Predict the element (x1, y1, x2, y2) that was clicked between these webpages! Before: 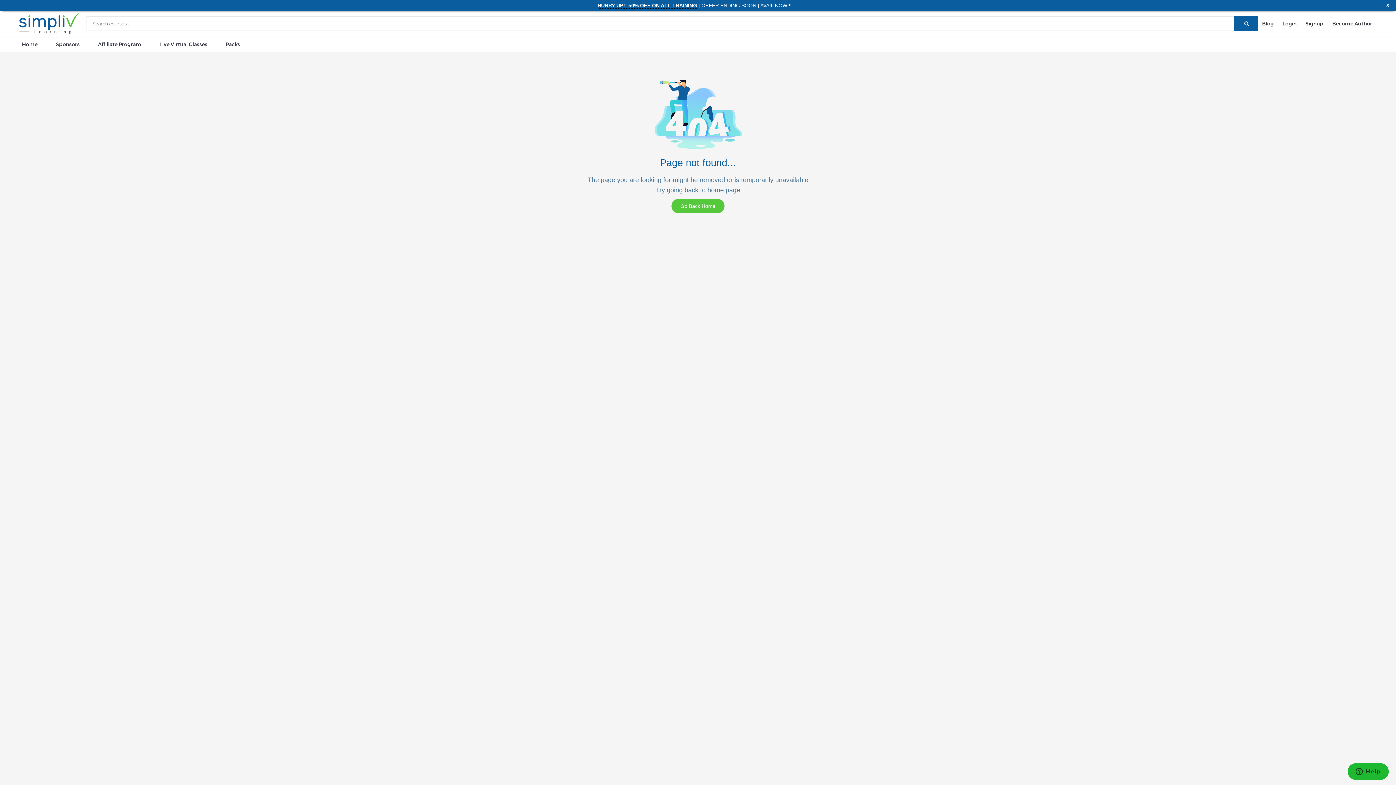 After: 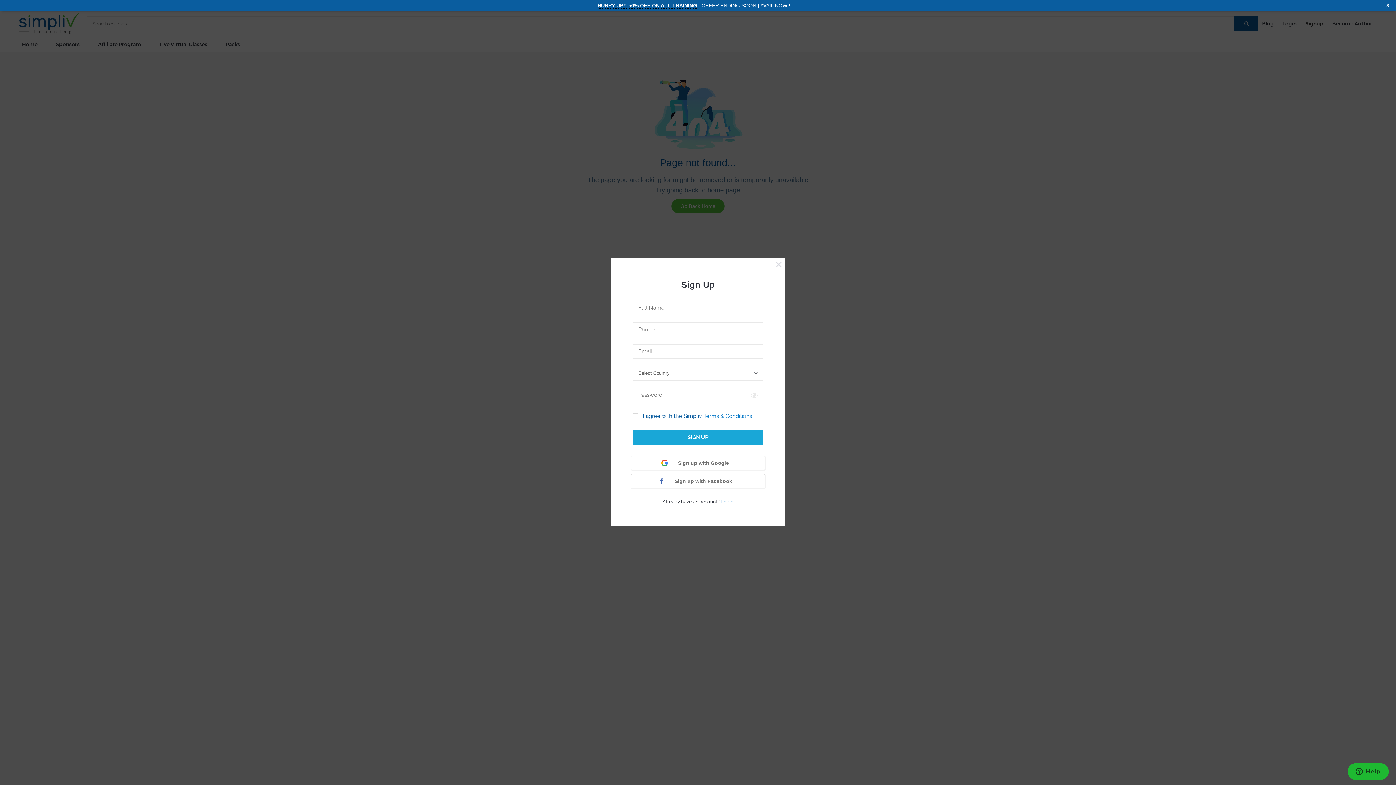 Action: label: Signup bbox: (1301, 16, 1327, 31)